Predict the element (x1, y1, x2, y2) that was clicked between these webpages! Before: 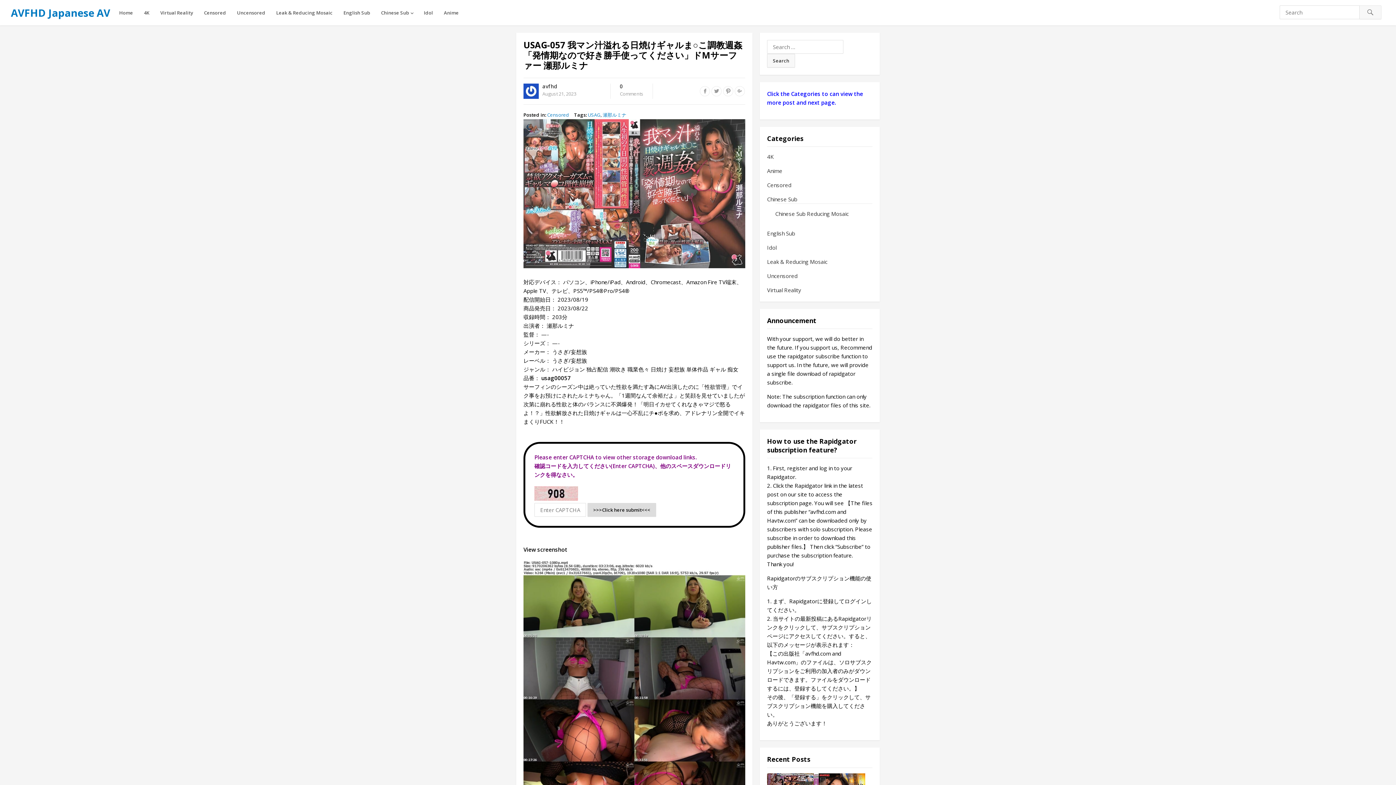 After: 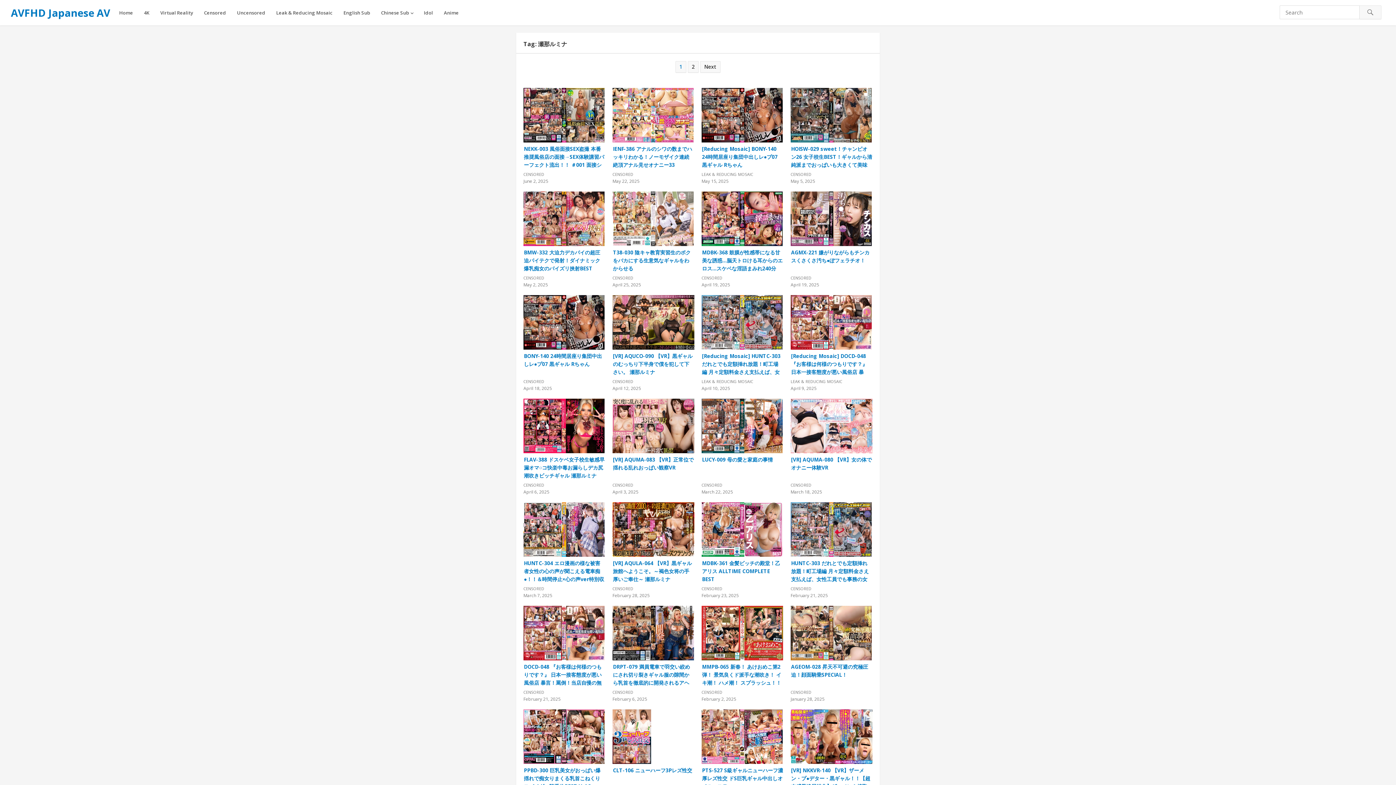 Action: bbox: (602, 111, 626, 118) label: 瀬那ルミナ